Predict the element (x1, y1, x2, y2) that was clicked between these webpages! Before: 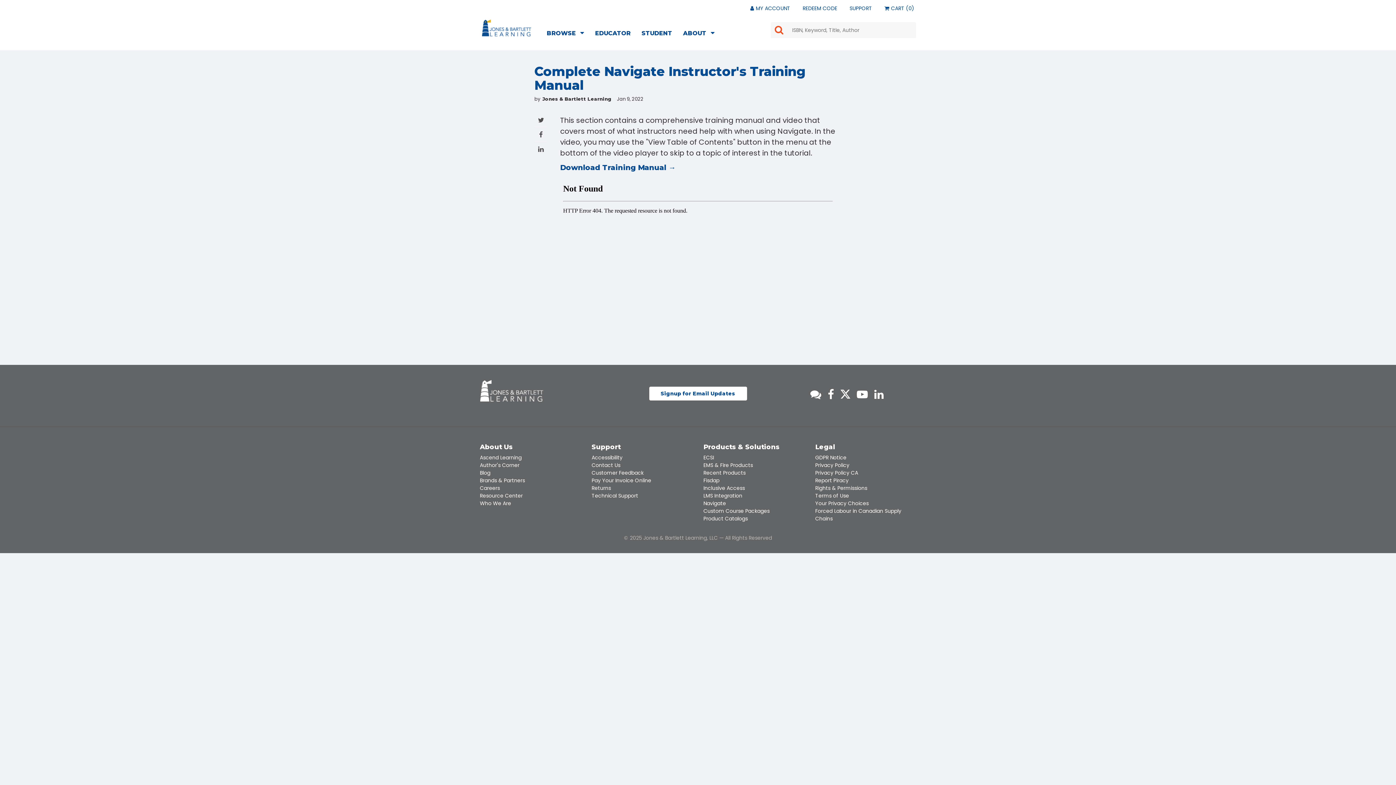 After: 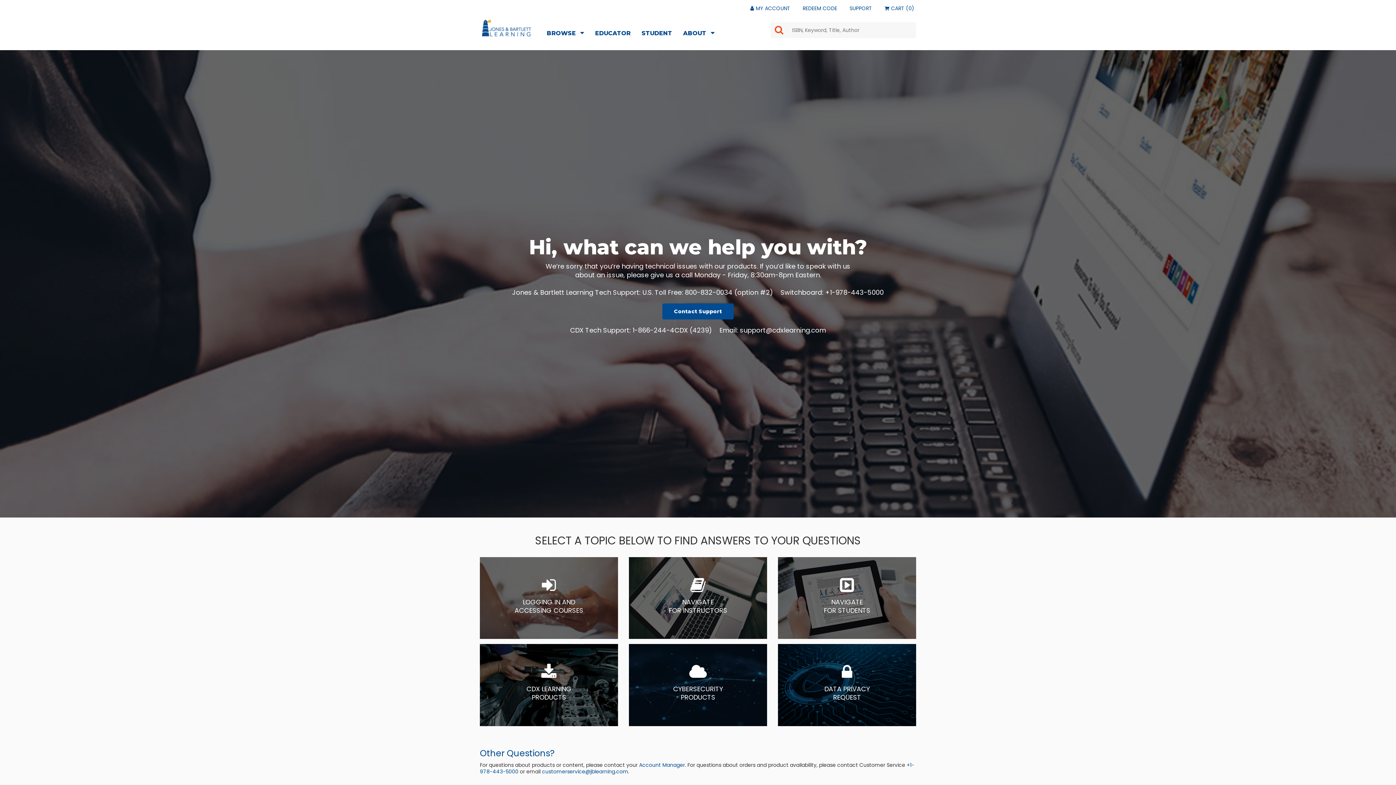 Action: label: Technical Support bbox: (591, 492, 638, 499)